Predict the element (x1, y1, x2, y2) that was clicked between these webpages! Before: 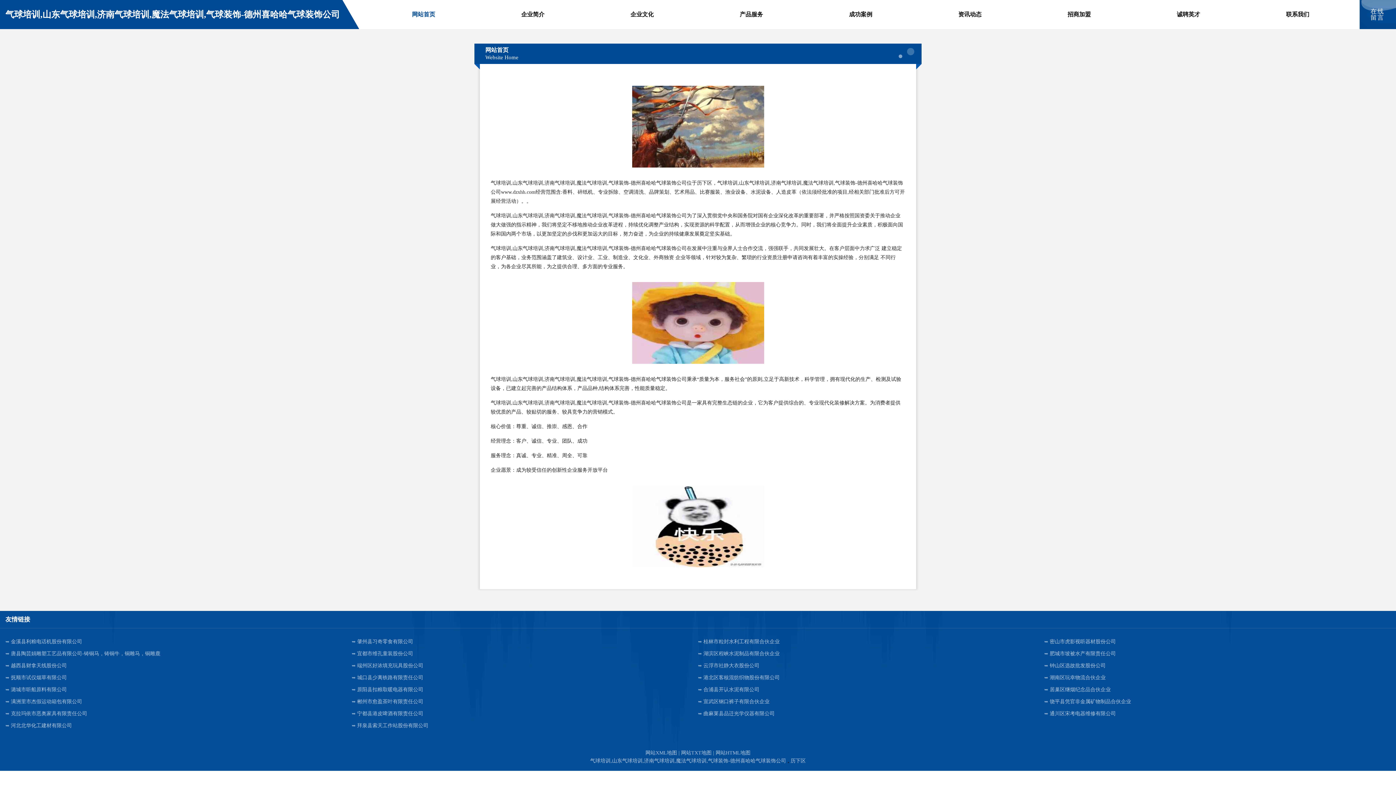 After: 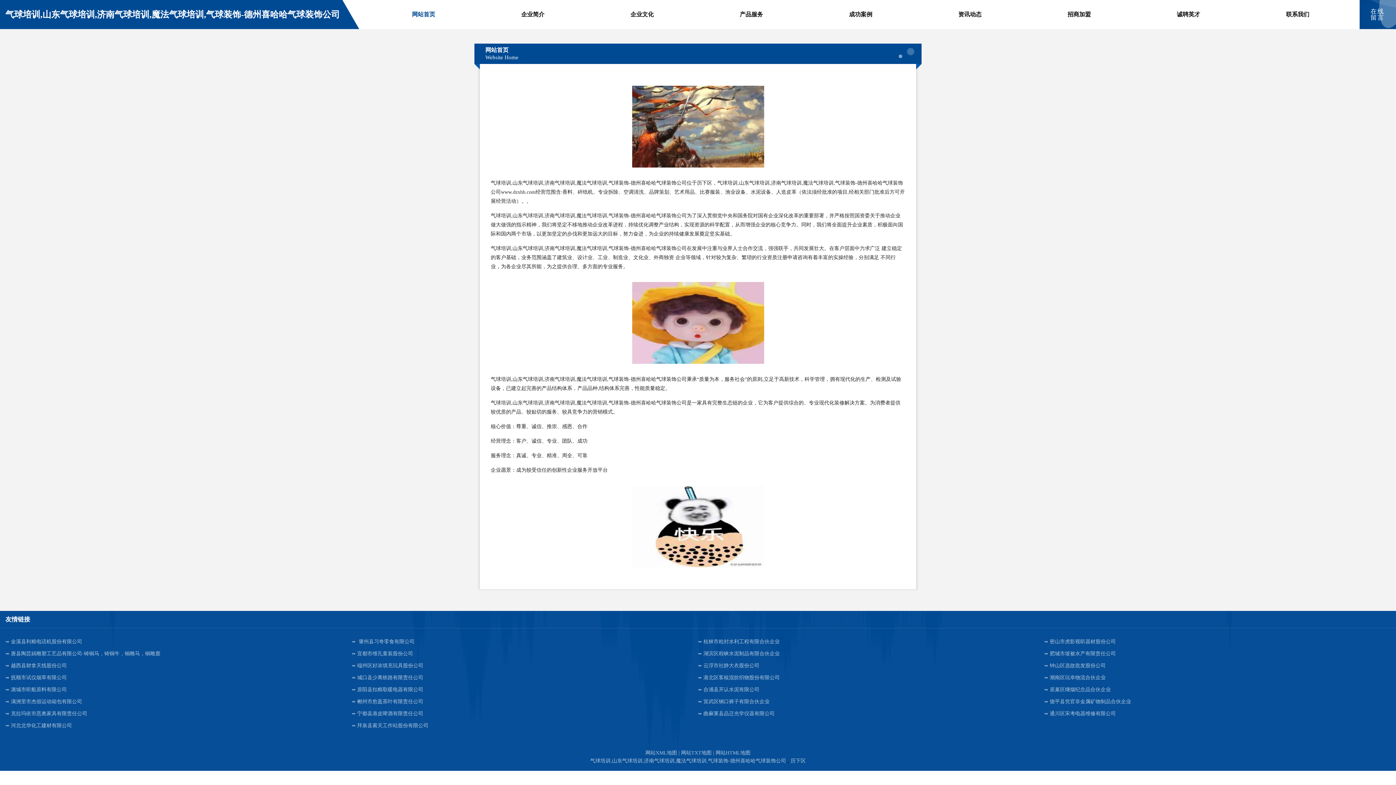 Action: label: 肇州县习奇零食有限公司 bbox: (351, 636, 698, 648)